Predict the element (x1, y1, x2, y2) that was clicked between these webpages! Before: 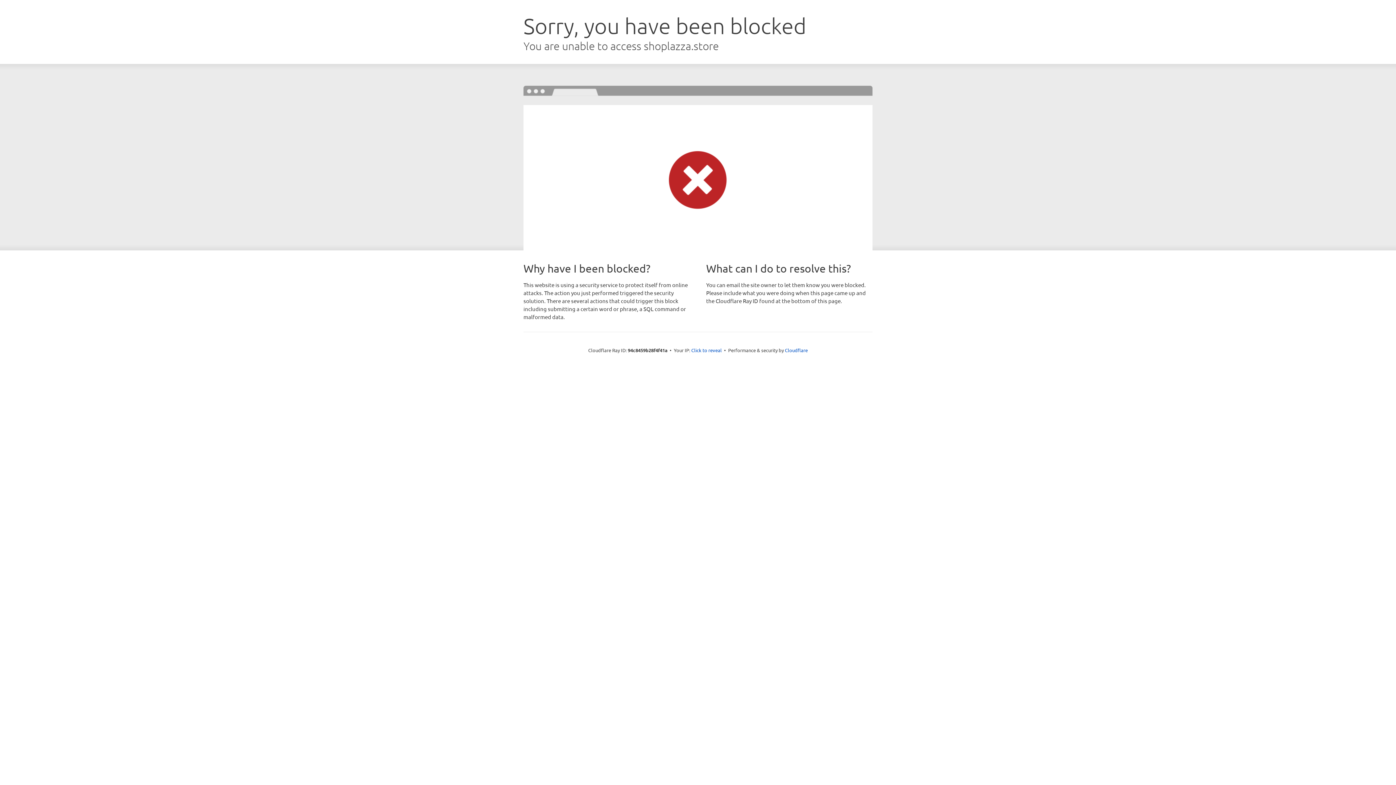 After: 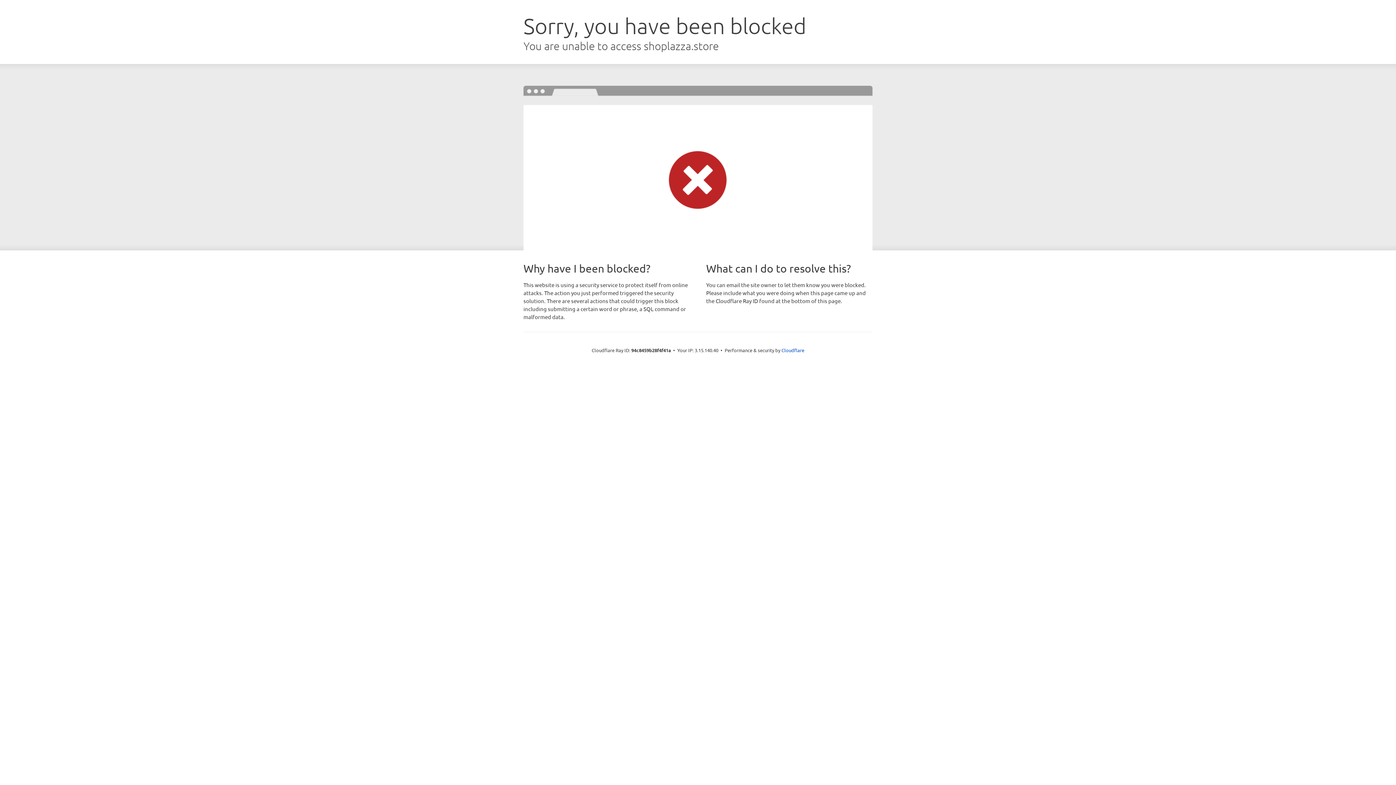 Action: label: Click to reveal bbox: (691, 346, 722, 353)